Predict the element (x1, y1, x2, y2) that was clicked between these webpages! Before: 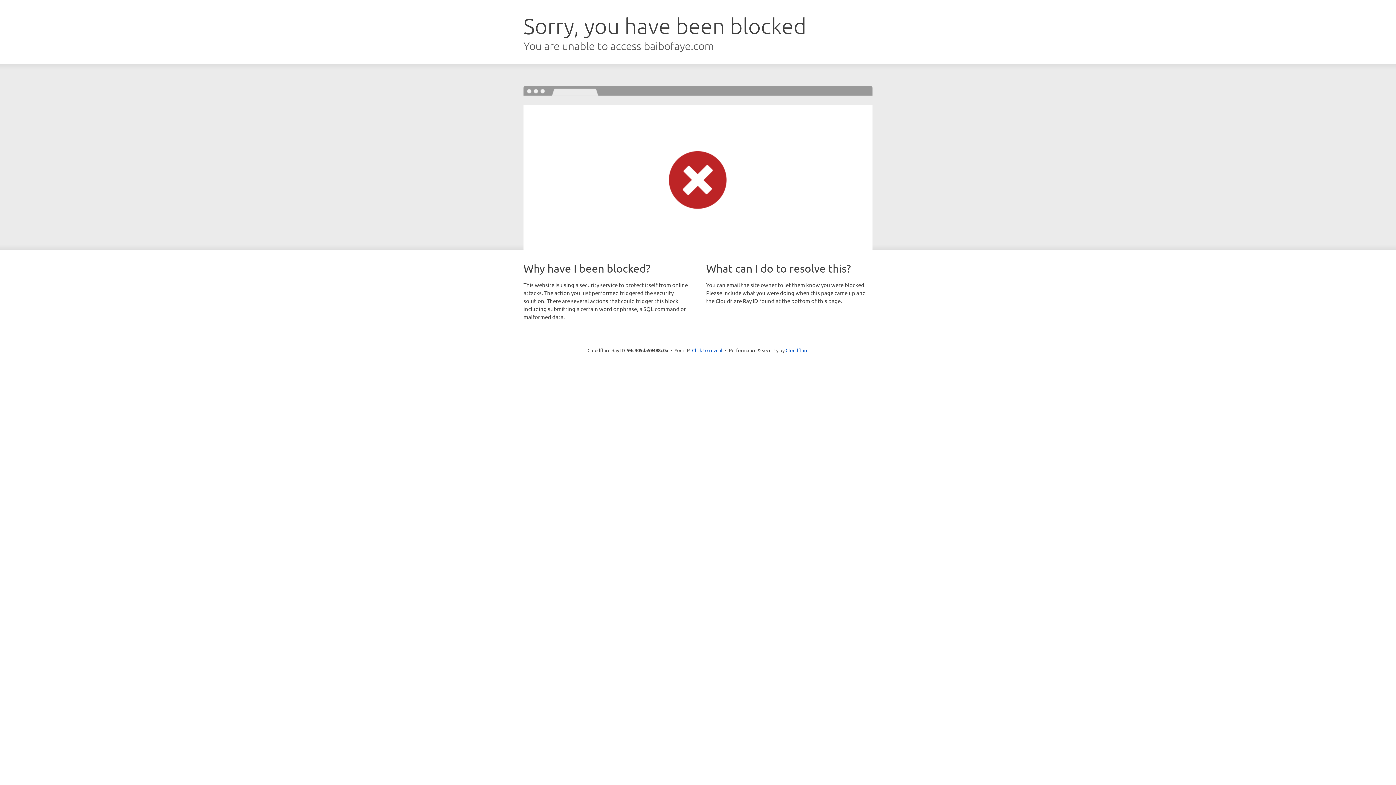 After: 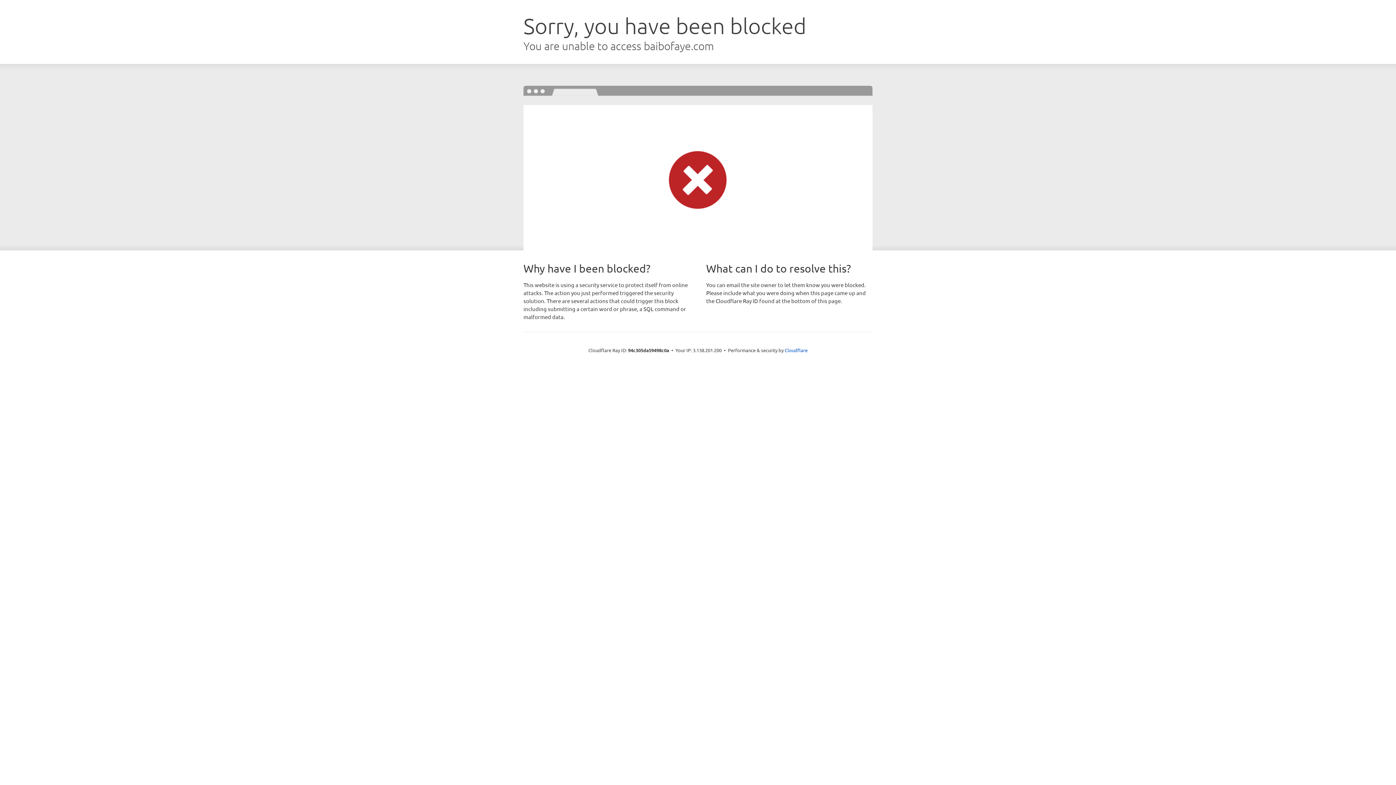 Action: label: Click to reveal bbox: (692, 346, 722, 353)